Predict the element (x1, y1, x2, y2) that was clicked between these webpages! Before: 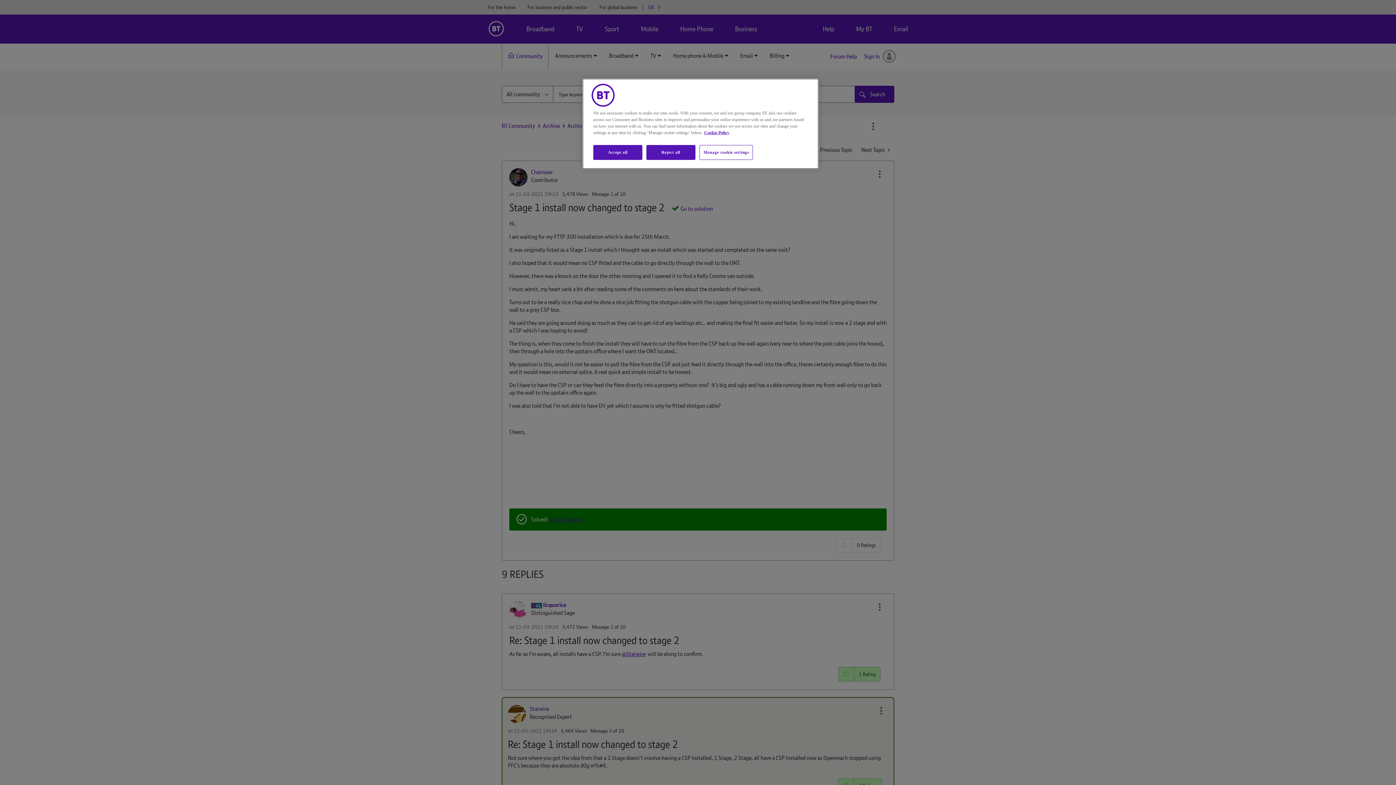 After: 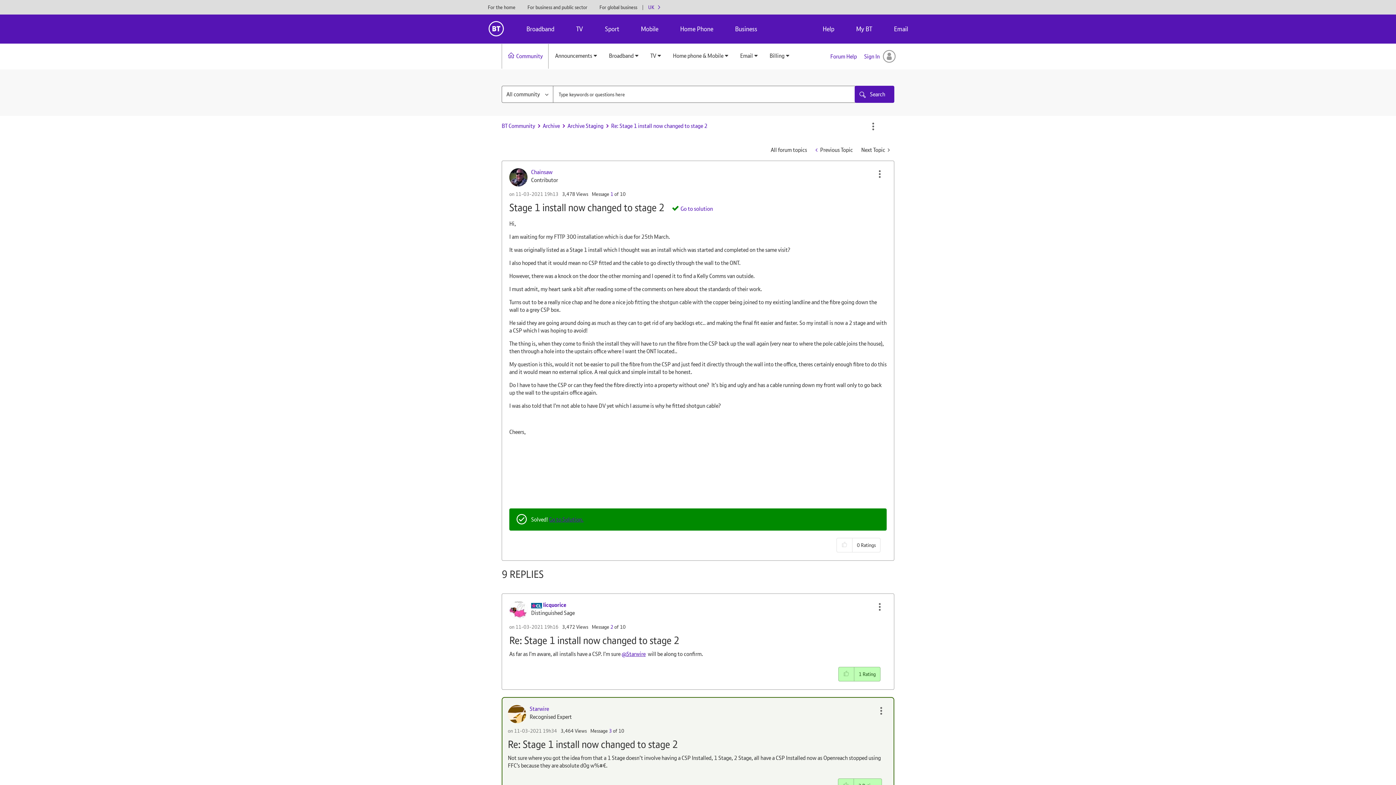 Action: label: Reject all bbox: (646, 145, 695, 160)